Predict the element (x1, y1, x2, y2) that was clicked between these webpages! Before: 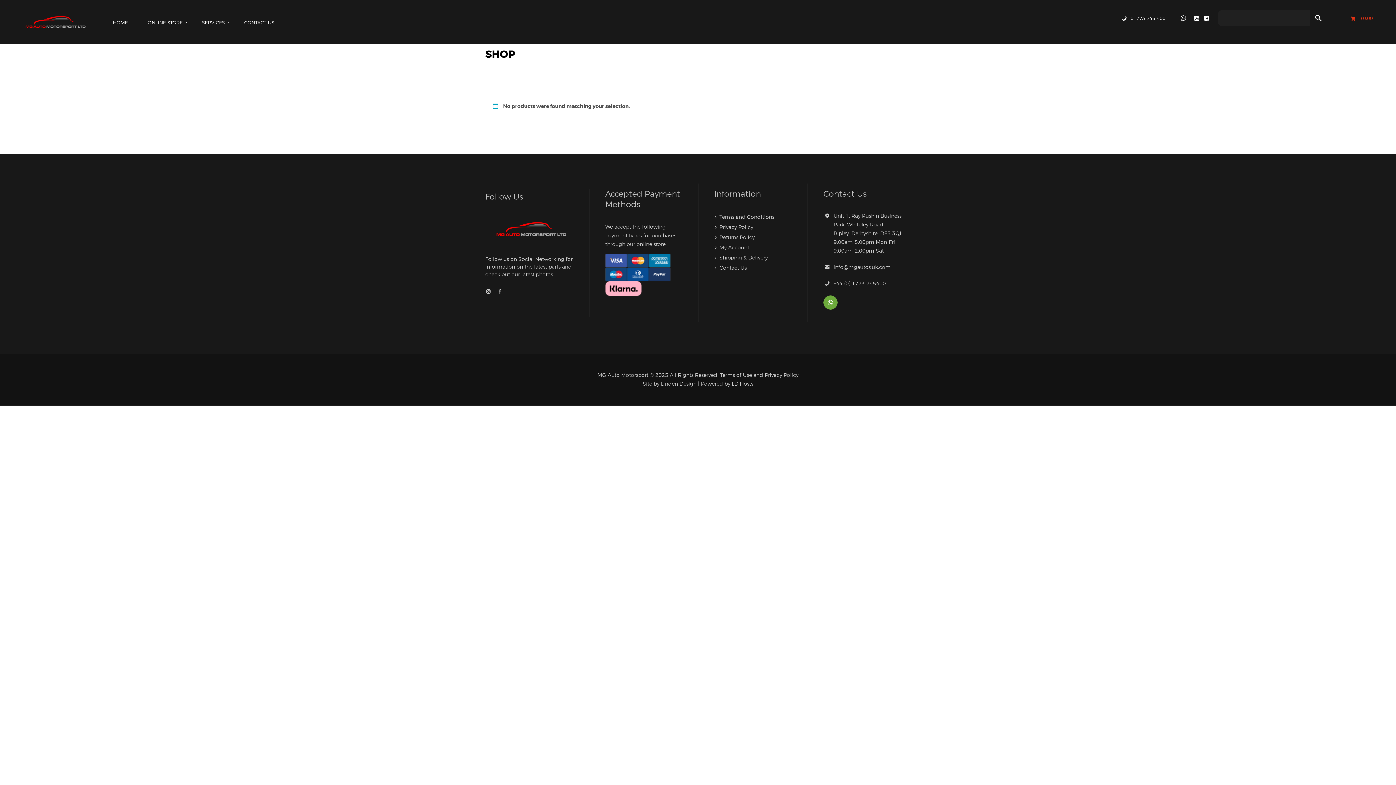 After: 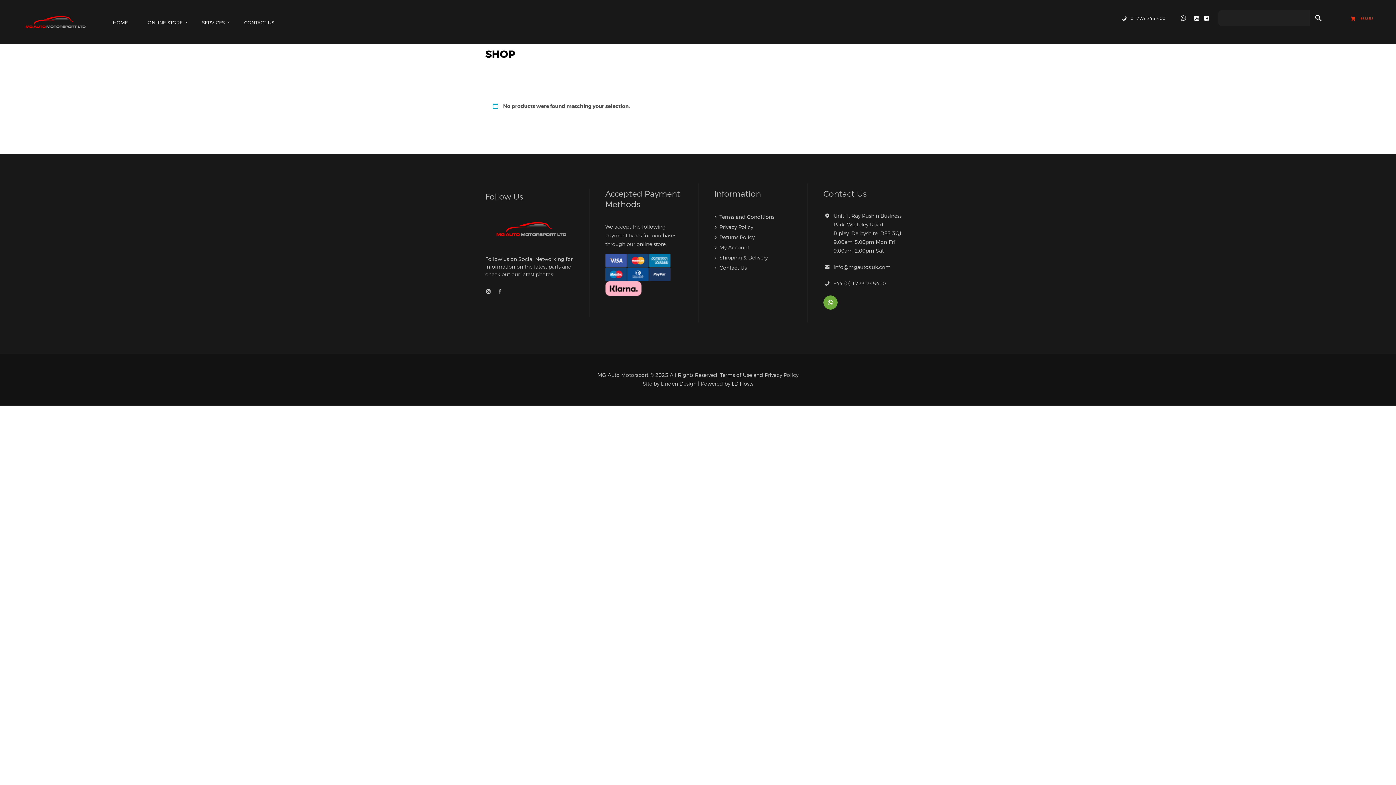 Action: label: Privacy Policy bbox: (764, 372, 798, 378)